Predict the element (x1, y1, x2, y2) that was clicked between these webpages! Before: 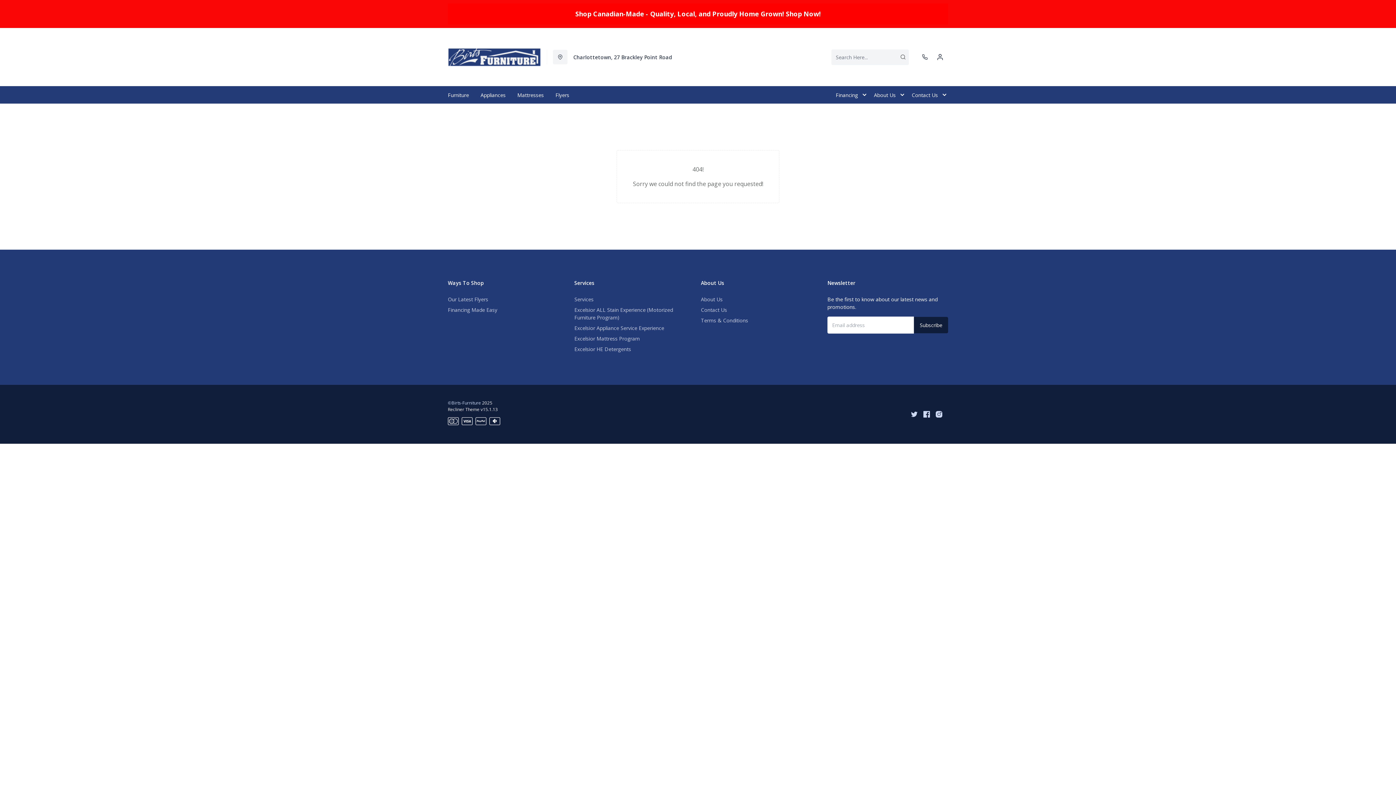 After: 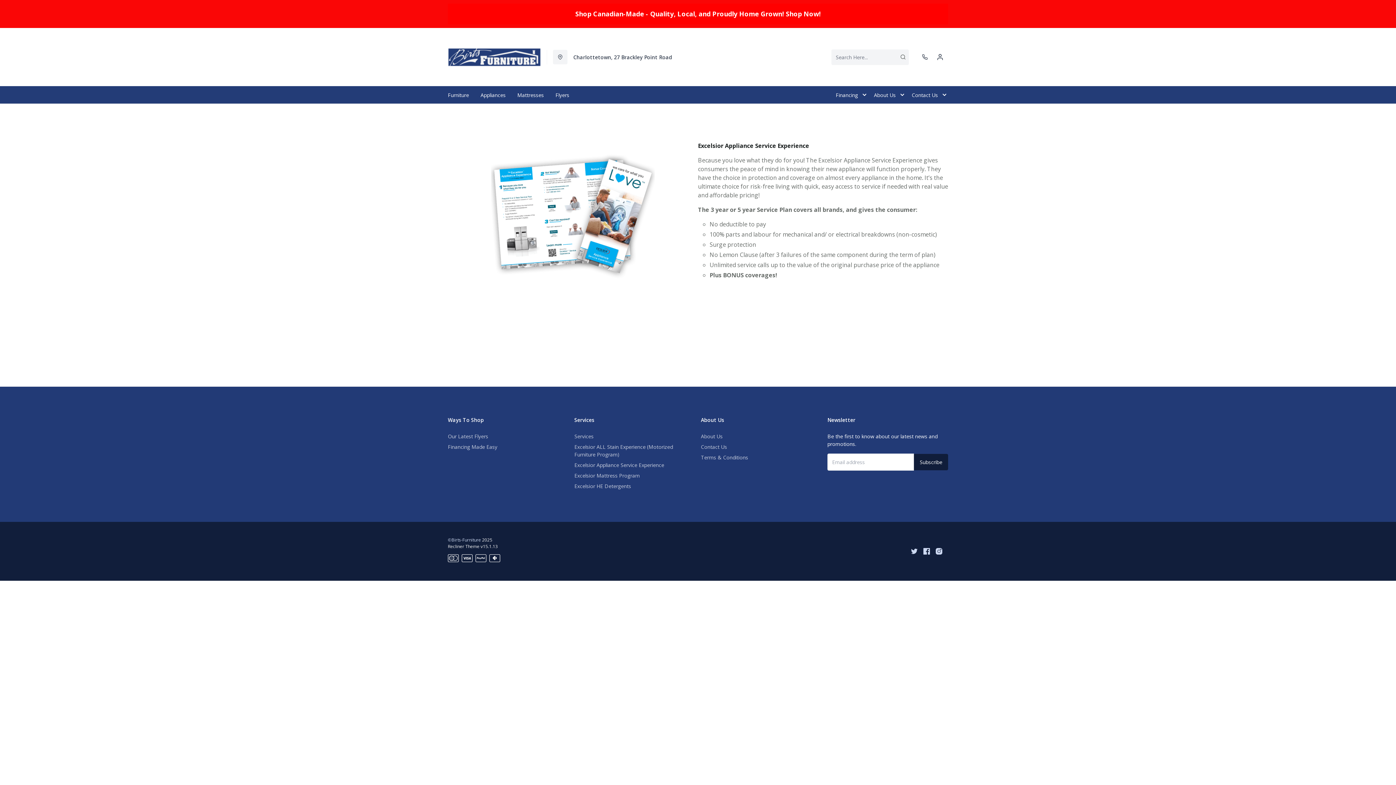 Action: label: Excelsior Appliance Service Experience bbox: (574, 321, 664, 334)